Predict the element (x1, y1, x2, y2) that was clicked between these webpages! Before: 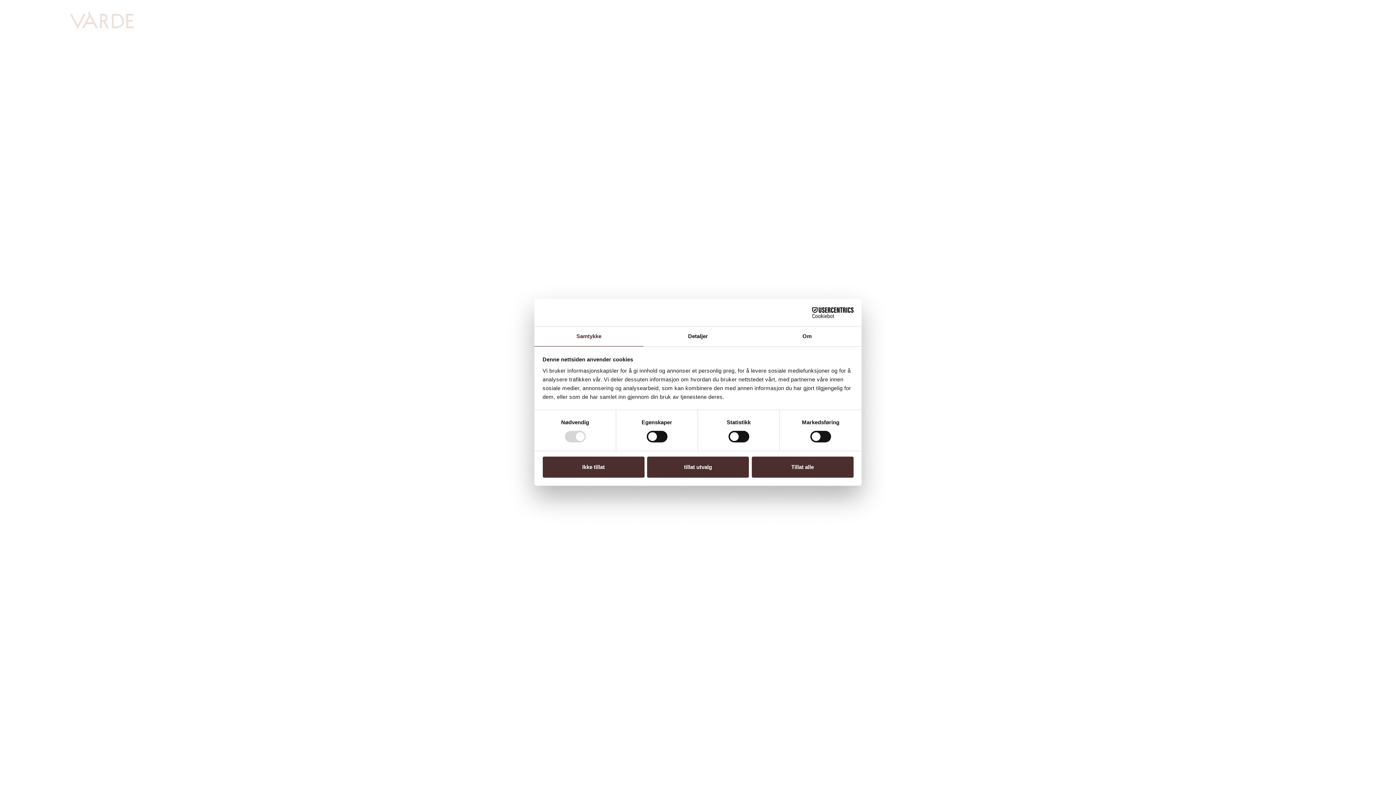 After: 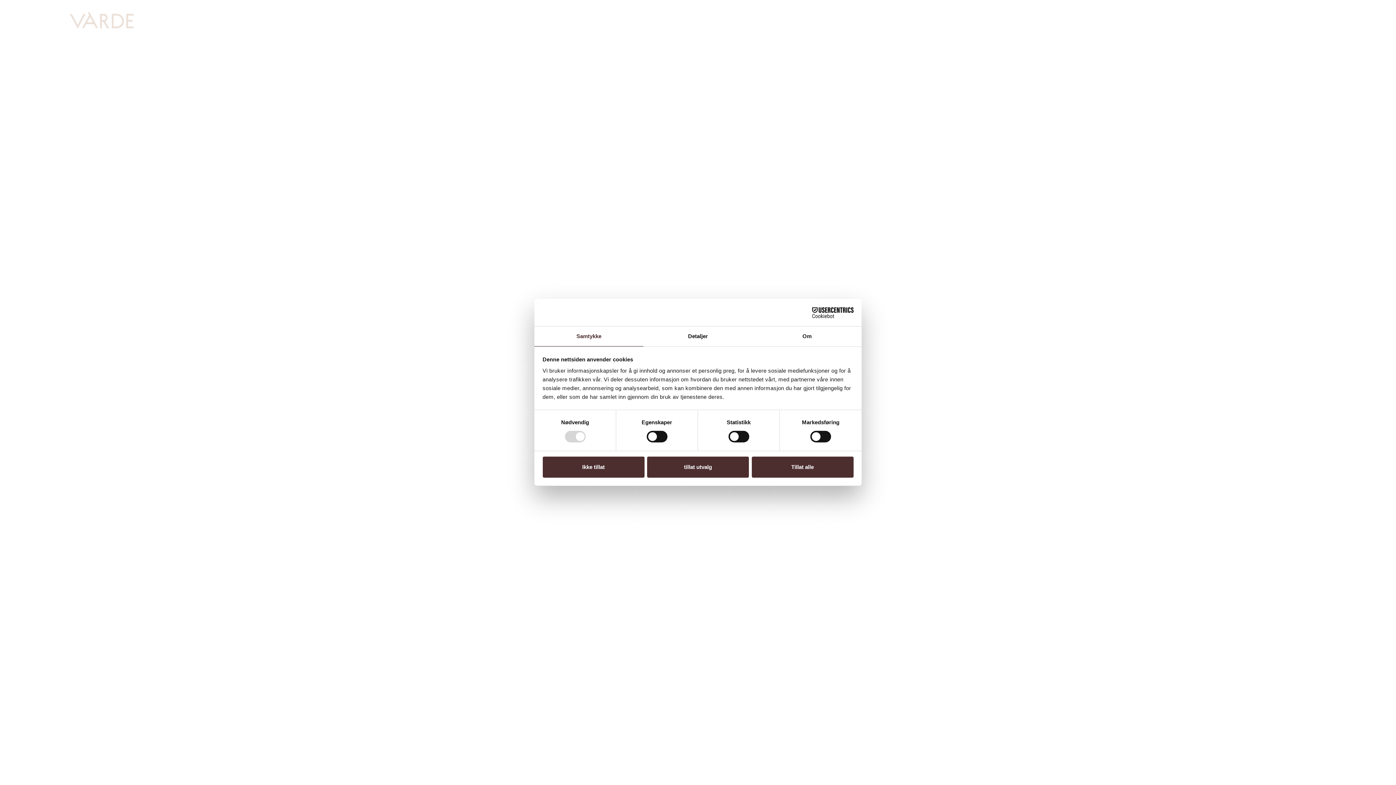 Action: bbox: (69, 12, 133, 28) label: home